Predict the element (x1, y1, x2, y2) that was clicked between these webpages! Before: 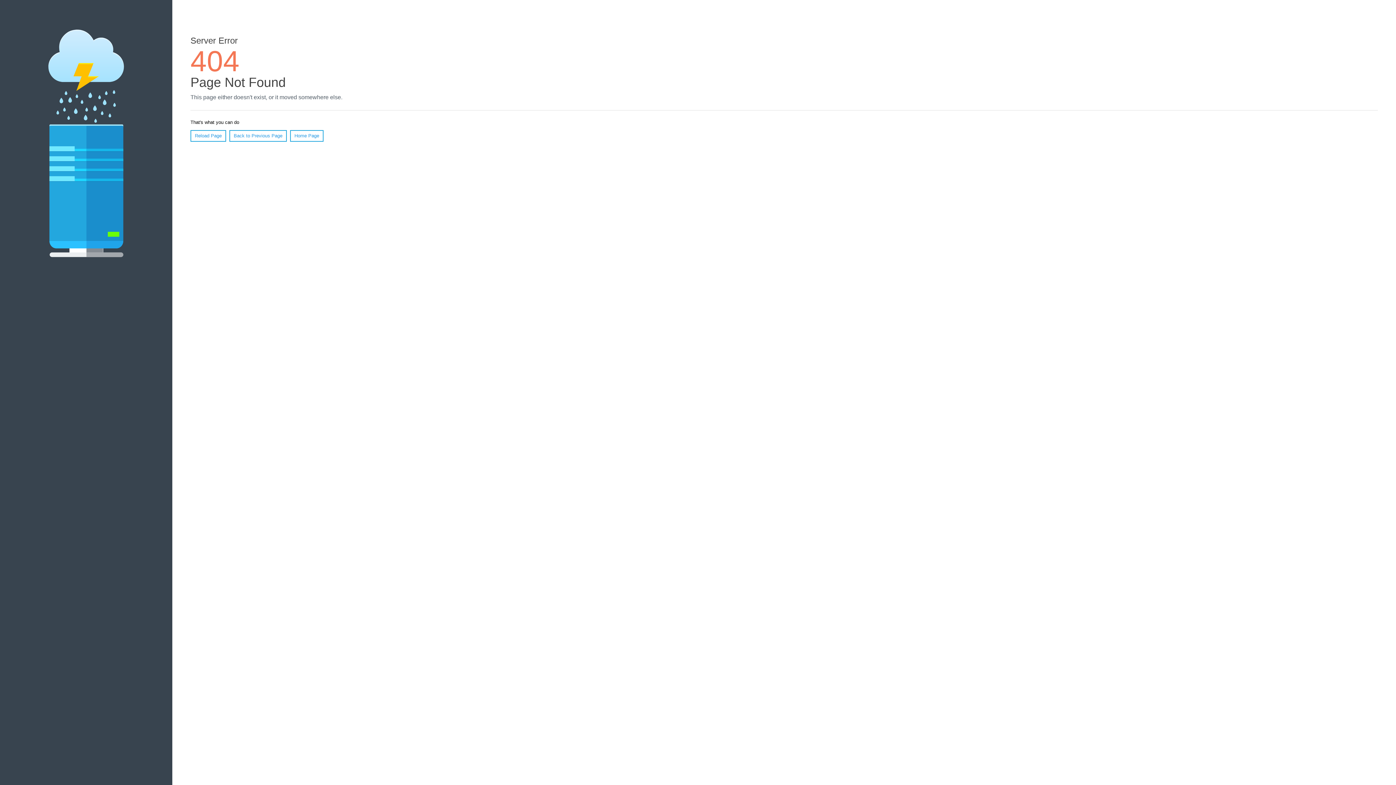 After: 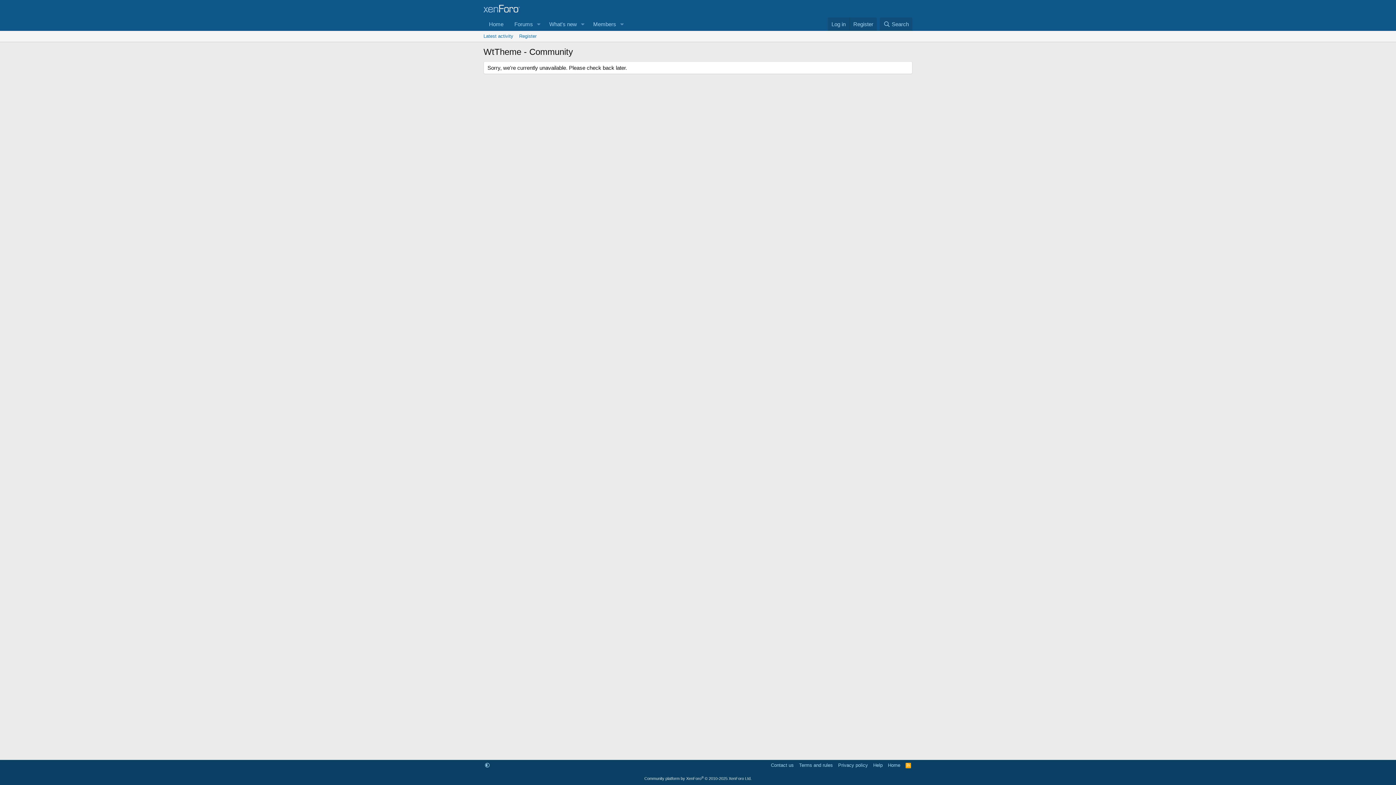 Action: label: Home Page bbox: (290, 130, 323, 141)